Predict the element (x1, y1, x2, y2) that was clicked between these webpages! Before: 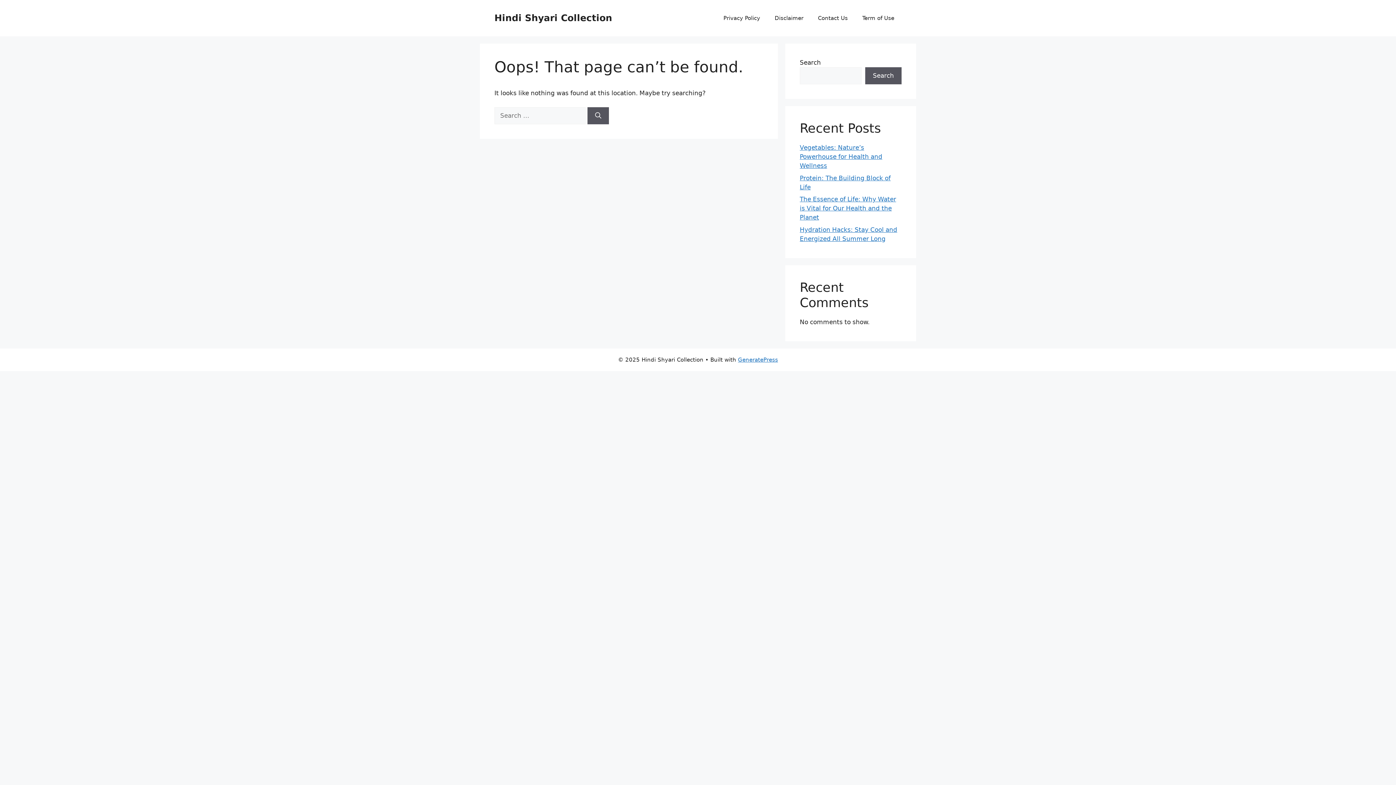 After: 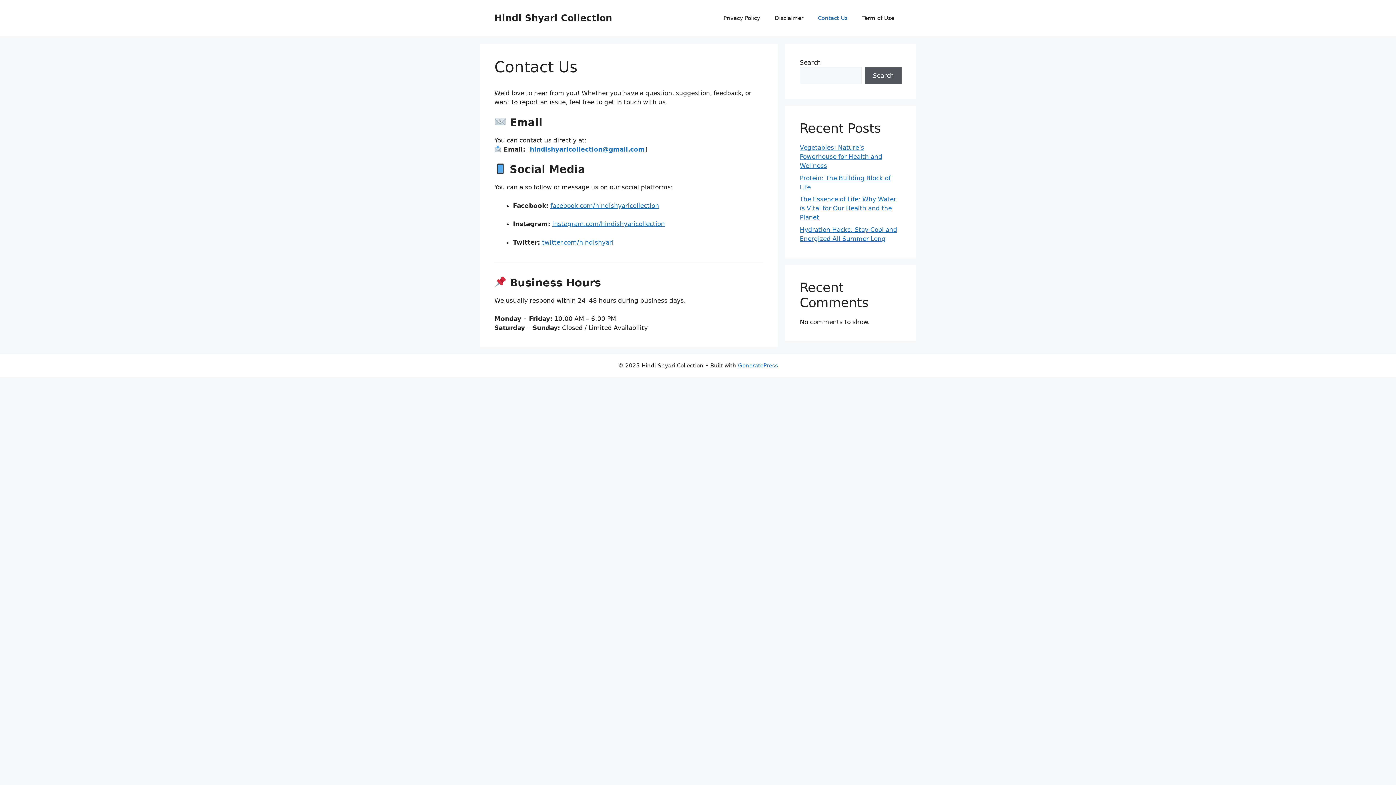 Action: label: Contact Us bbox: (810, 7, 855, 29)